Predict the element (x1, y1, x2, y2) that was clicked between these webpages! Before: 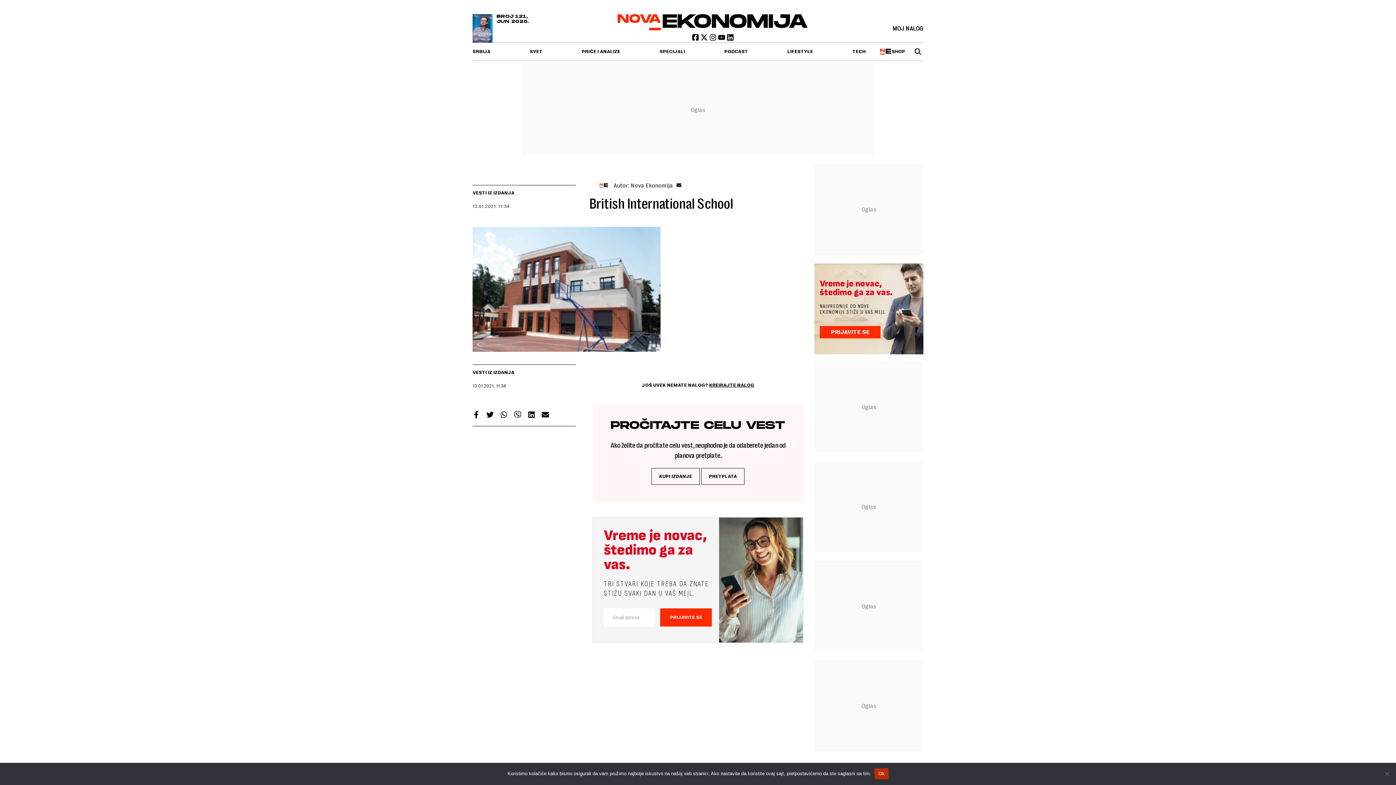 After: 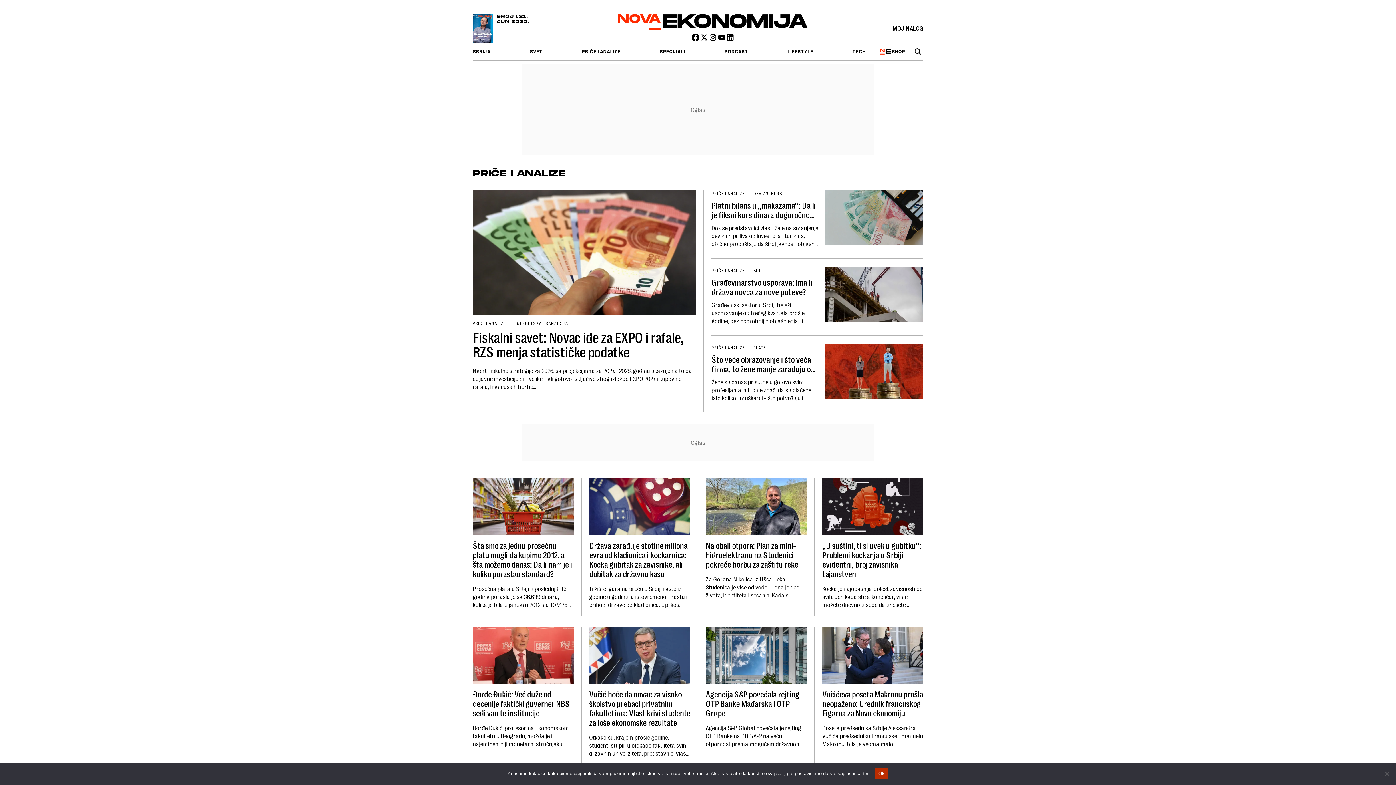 Action: bbox: (581, 42, 620, 60) label: PRIČE I ANALIZE